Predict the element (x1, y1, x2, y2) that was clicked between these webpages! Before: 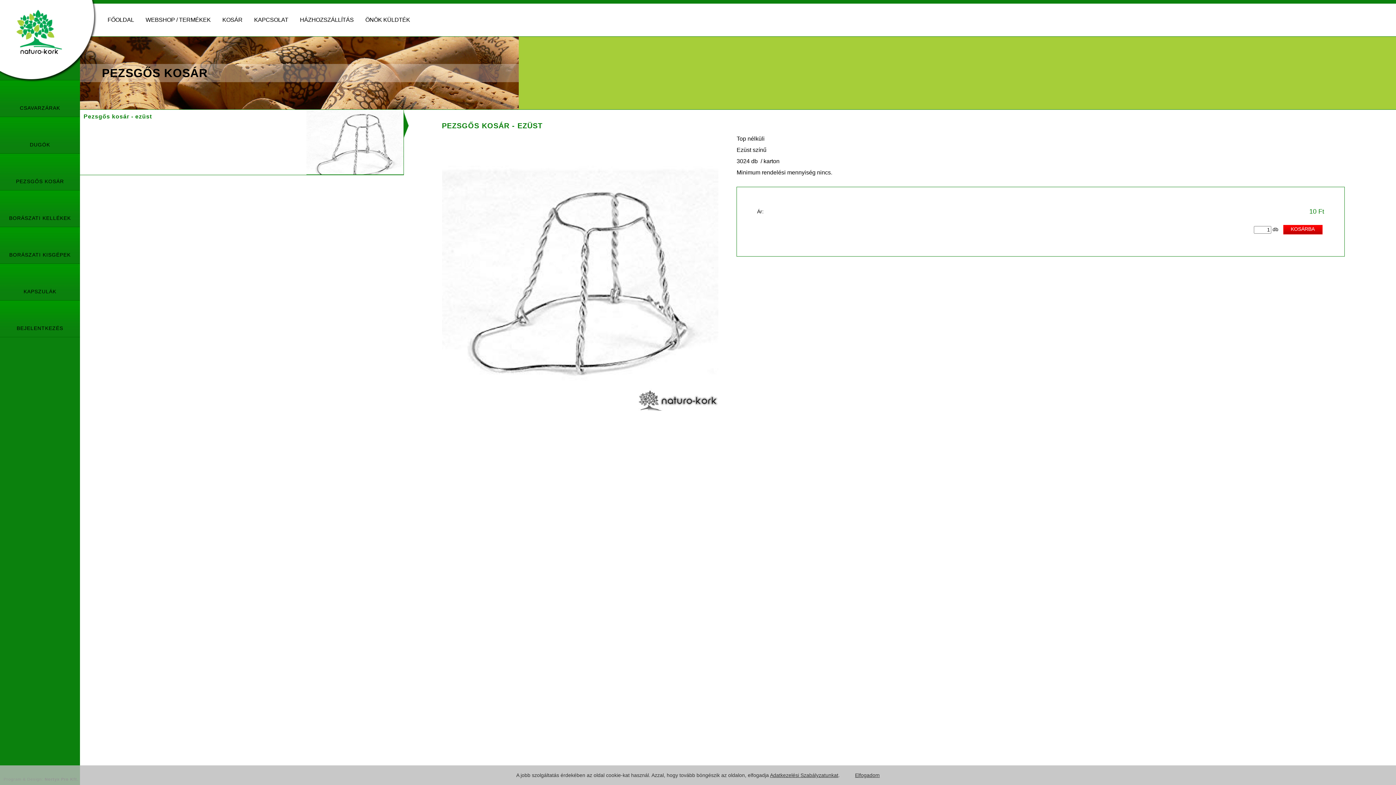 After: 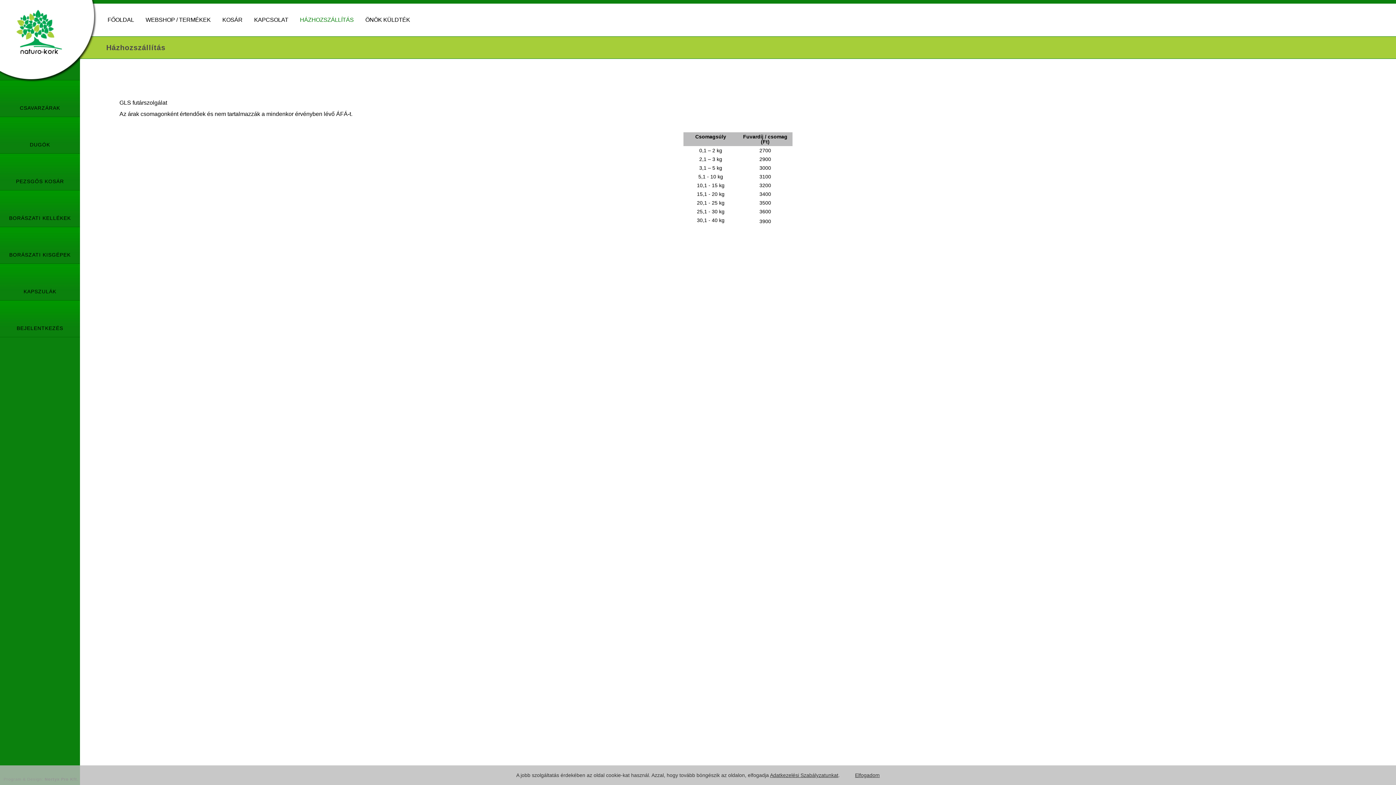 Action: label: HÁZHOZSZÁLLÍTÁS bbox: (294, 3, 359, 36)